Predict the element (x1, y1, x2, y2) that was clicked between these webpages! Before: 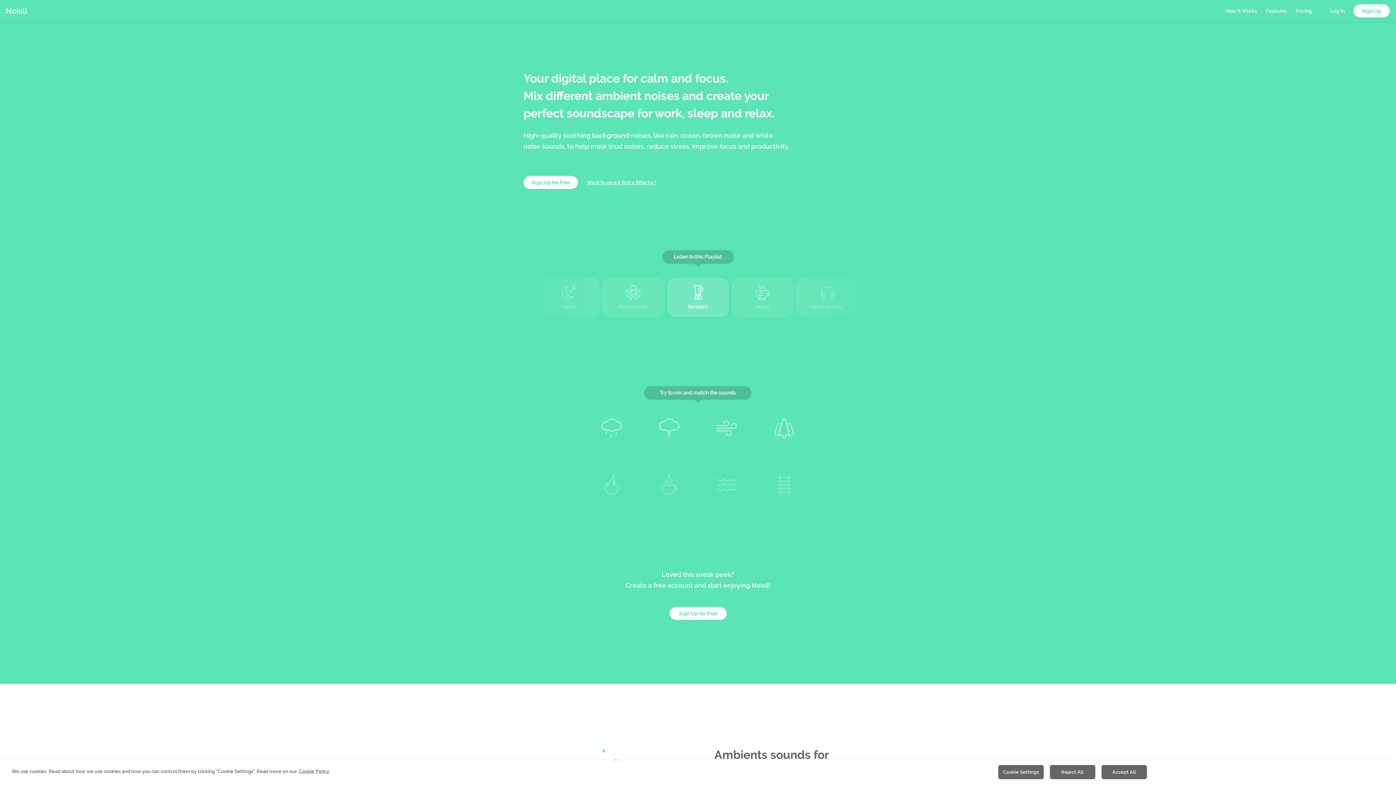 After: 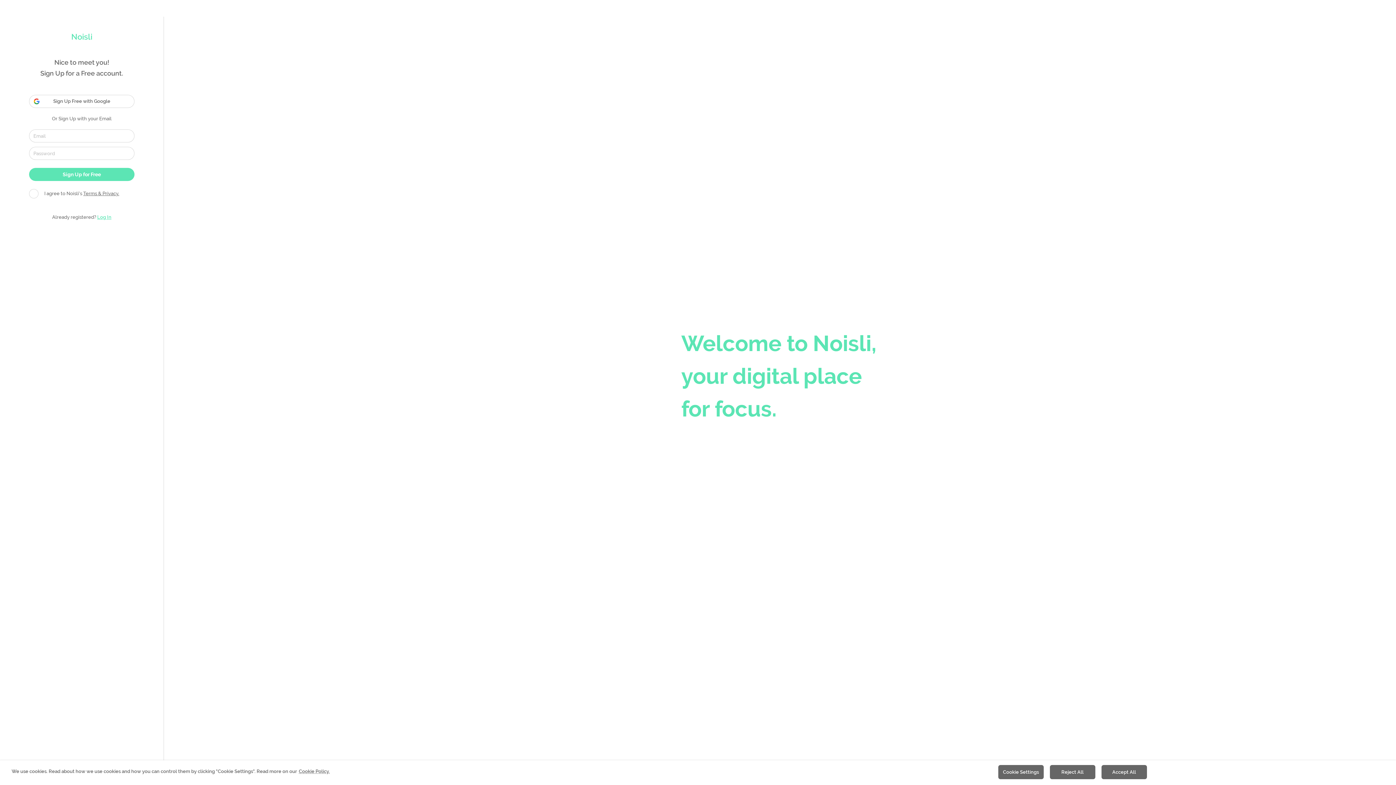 Action: label: Sign Up bbox: (1353, 4, 1390, 17)